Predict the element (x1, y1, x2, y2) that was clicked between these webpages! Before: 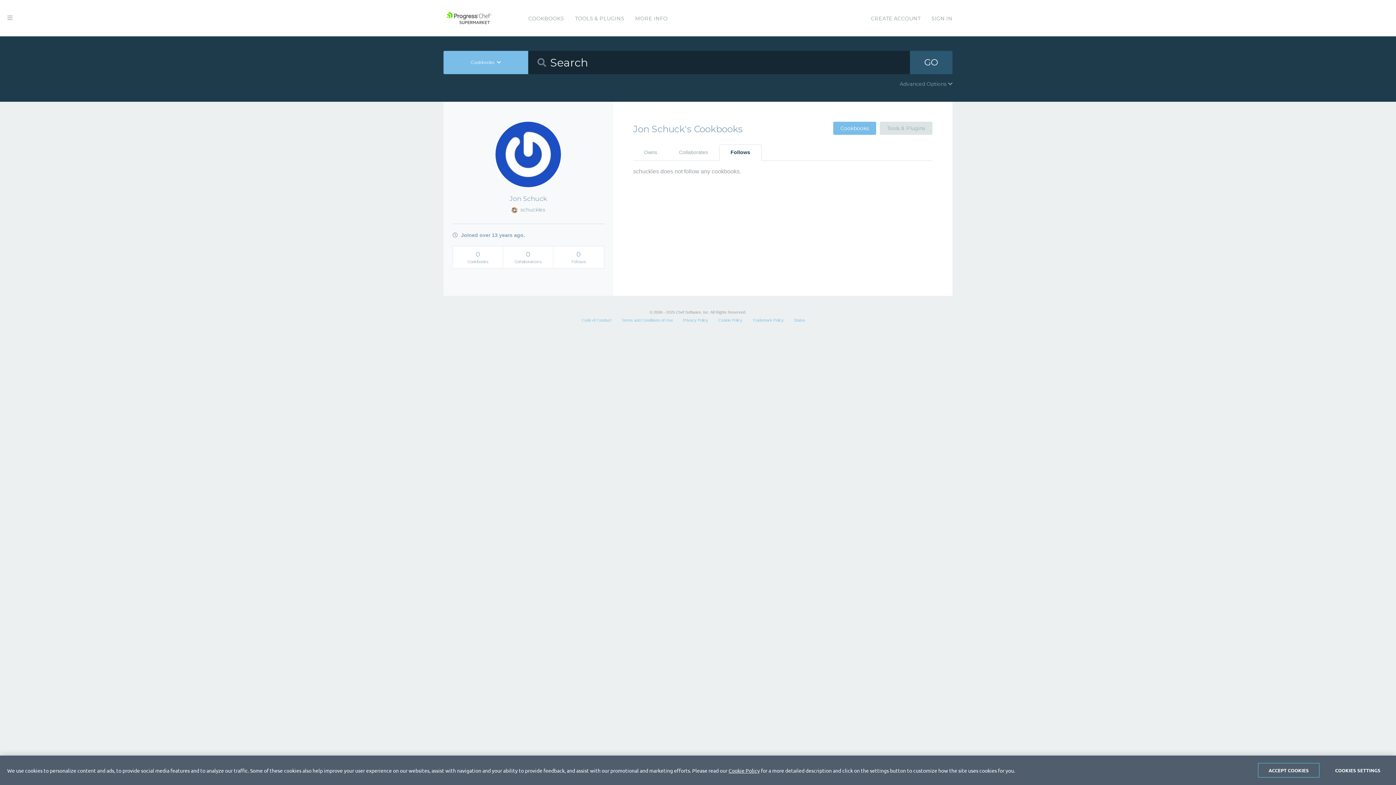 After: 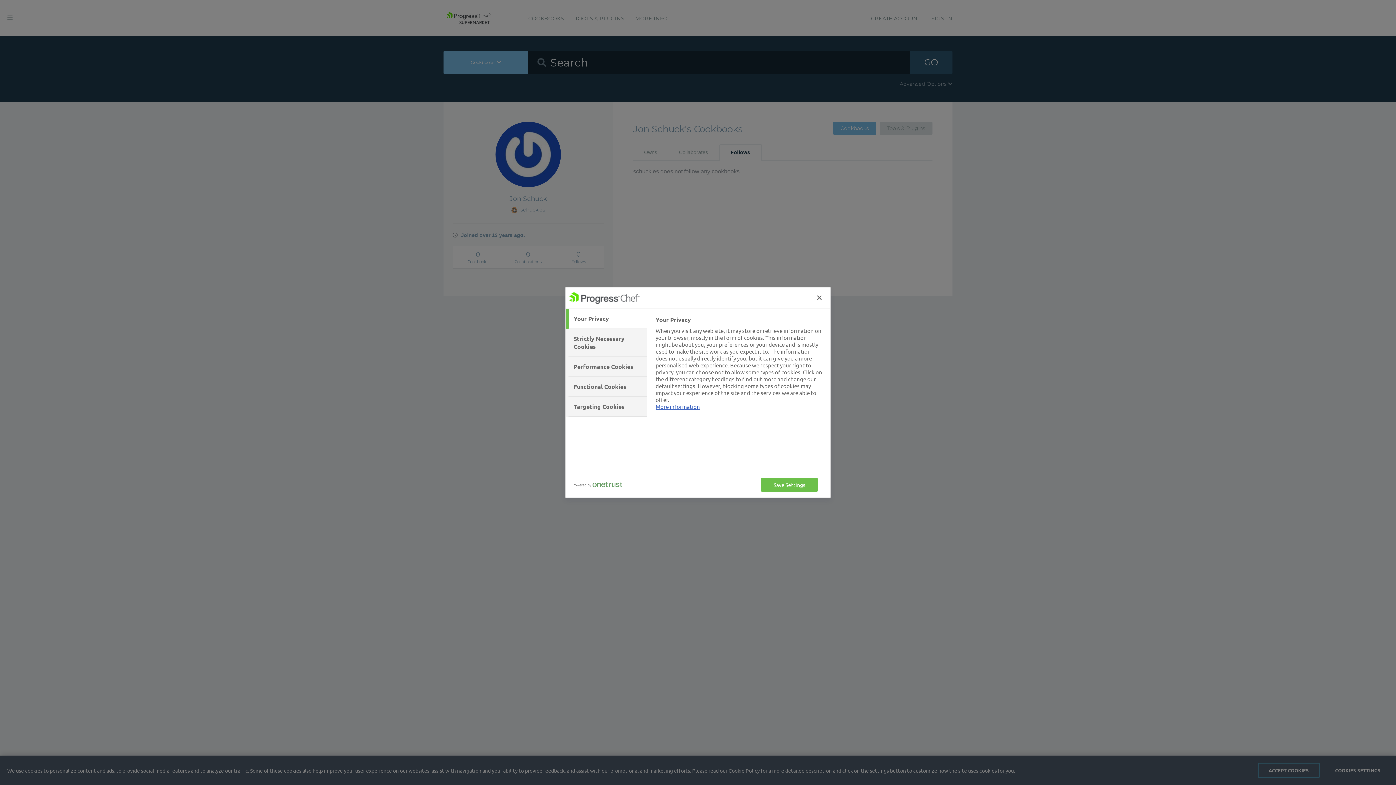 Action: bbox: (1327, 763, 1389, 778) label: COOKIES SETTINGS